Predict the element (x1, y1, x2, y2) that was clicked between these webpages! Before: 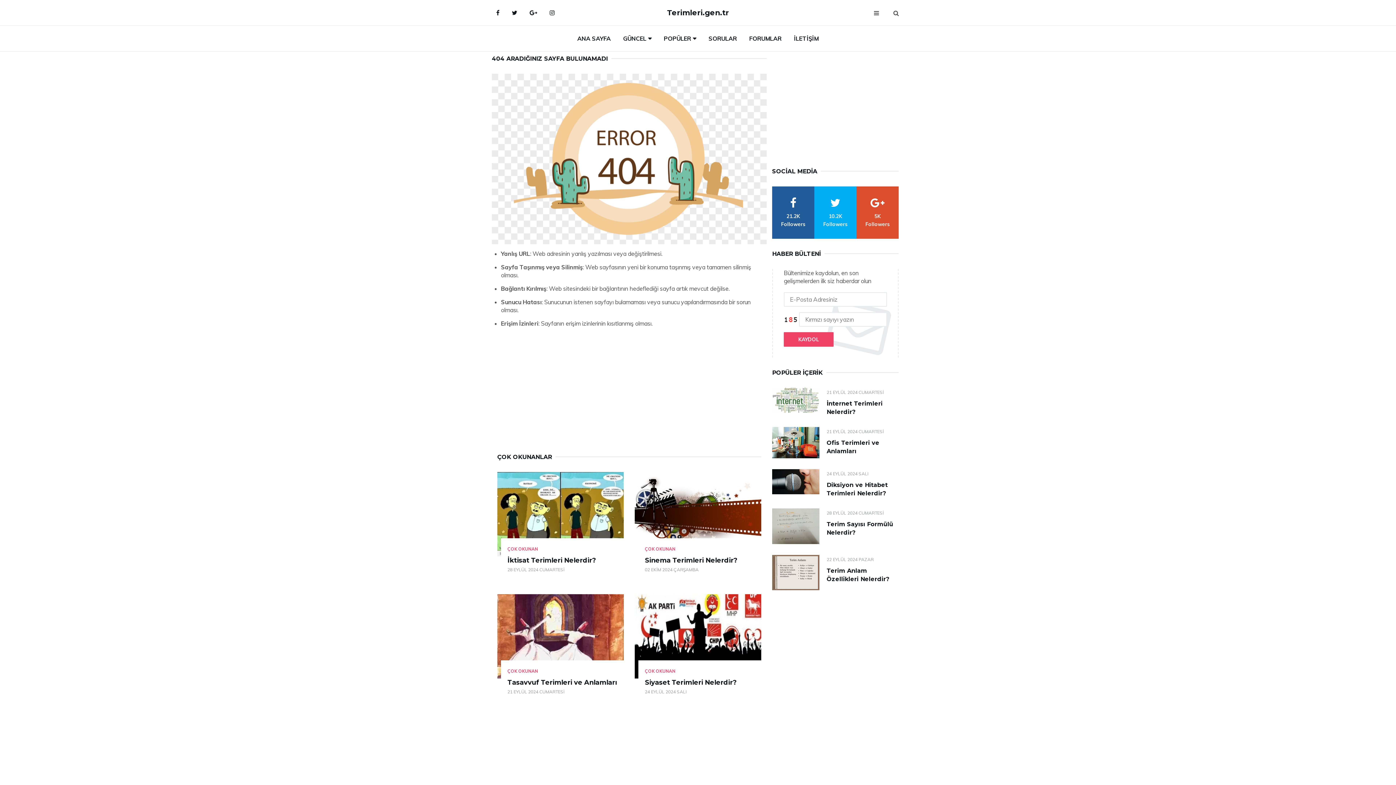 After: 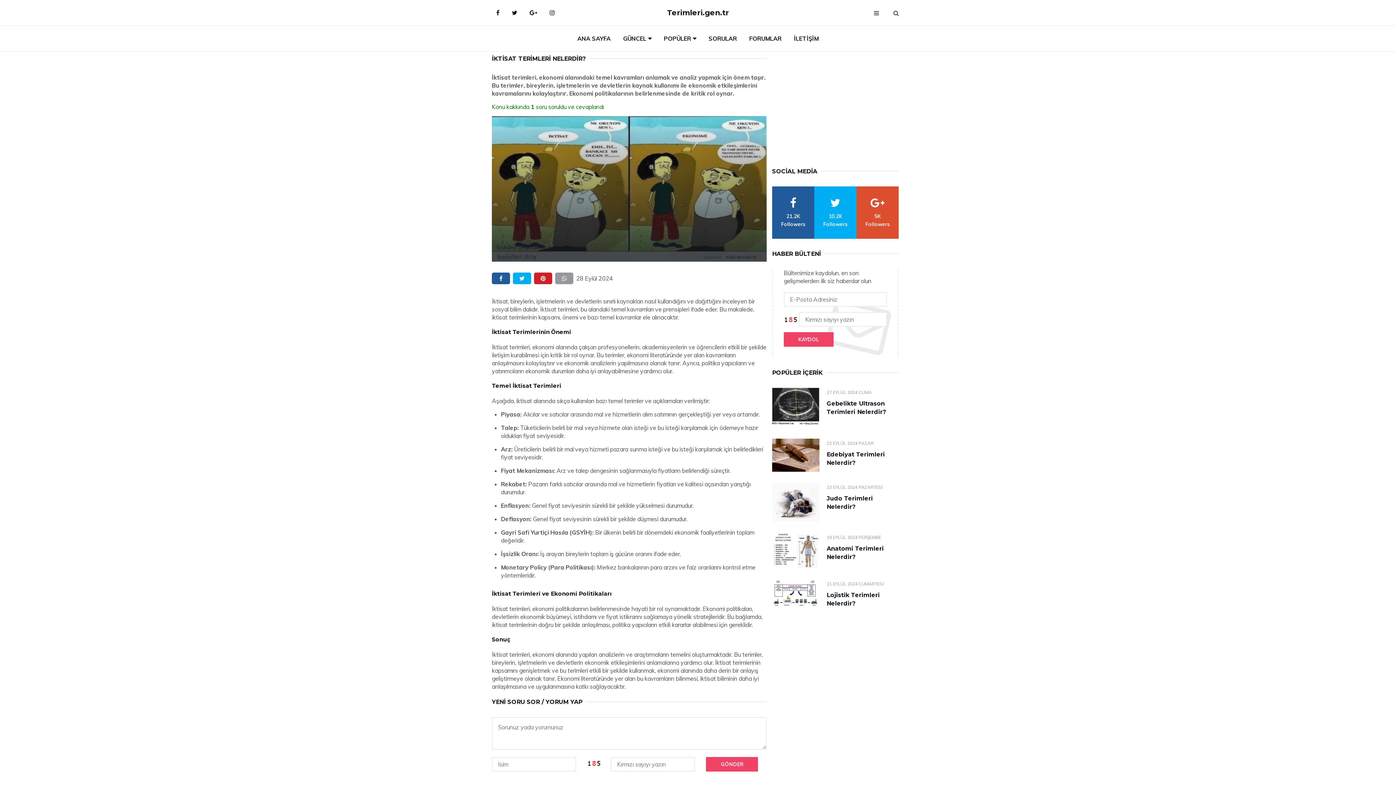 Action: label: İktisat Terimleri Nelerdir? bbox: (507, 556, 596, 564)